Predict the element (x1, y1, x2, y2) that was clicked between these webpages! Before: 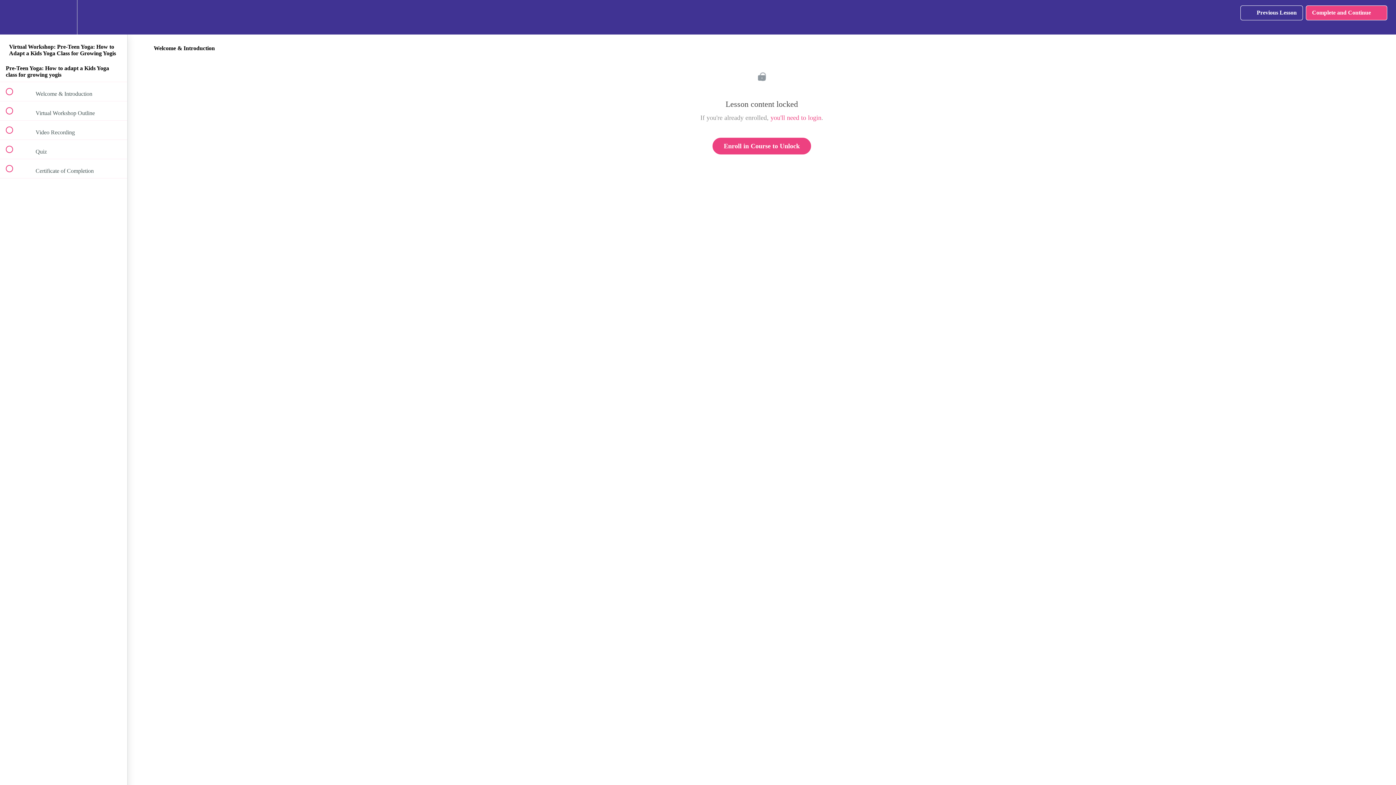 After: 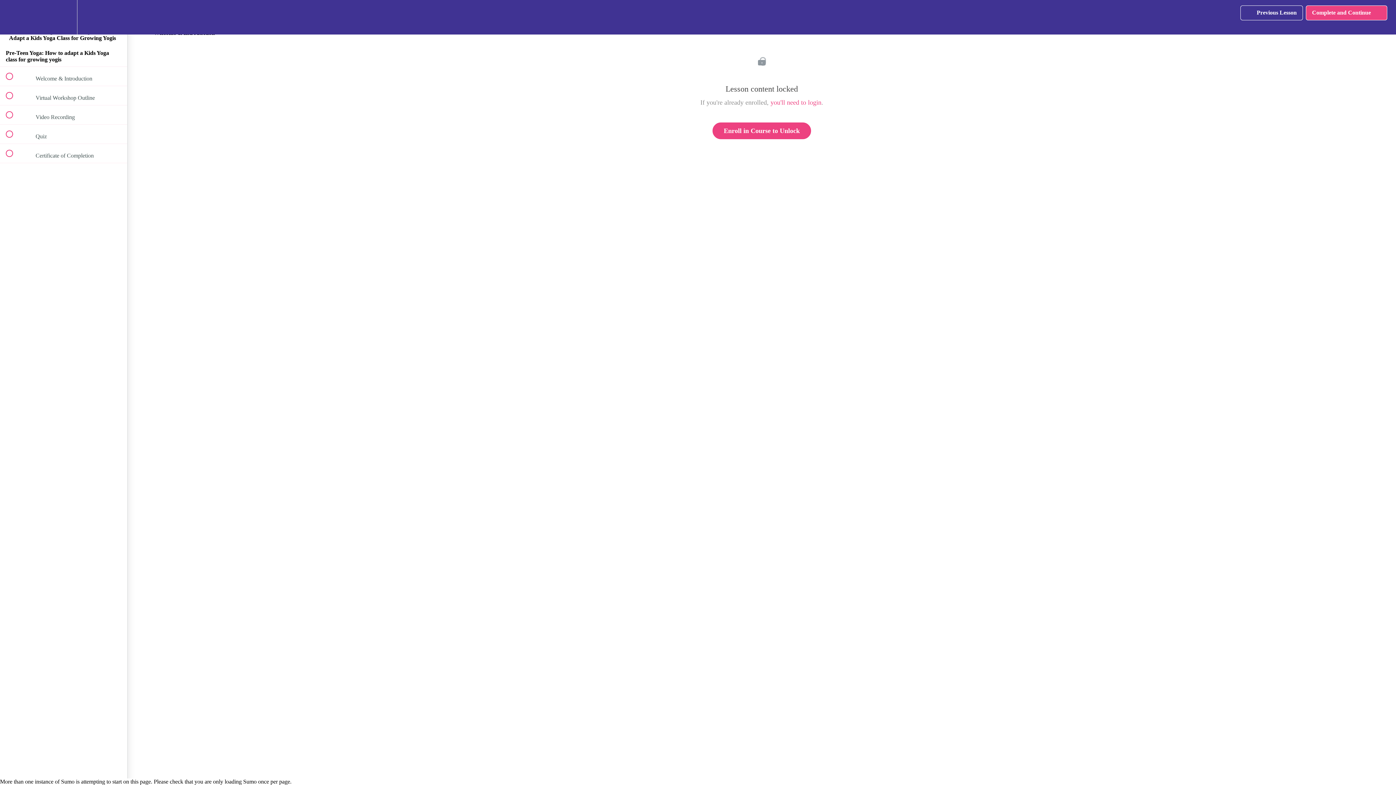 Action: label: Course Sidebar bbox: (100, 0, 127, 34)